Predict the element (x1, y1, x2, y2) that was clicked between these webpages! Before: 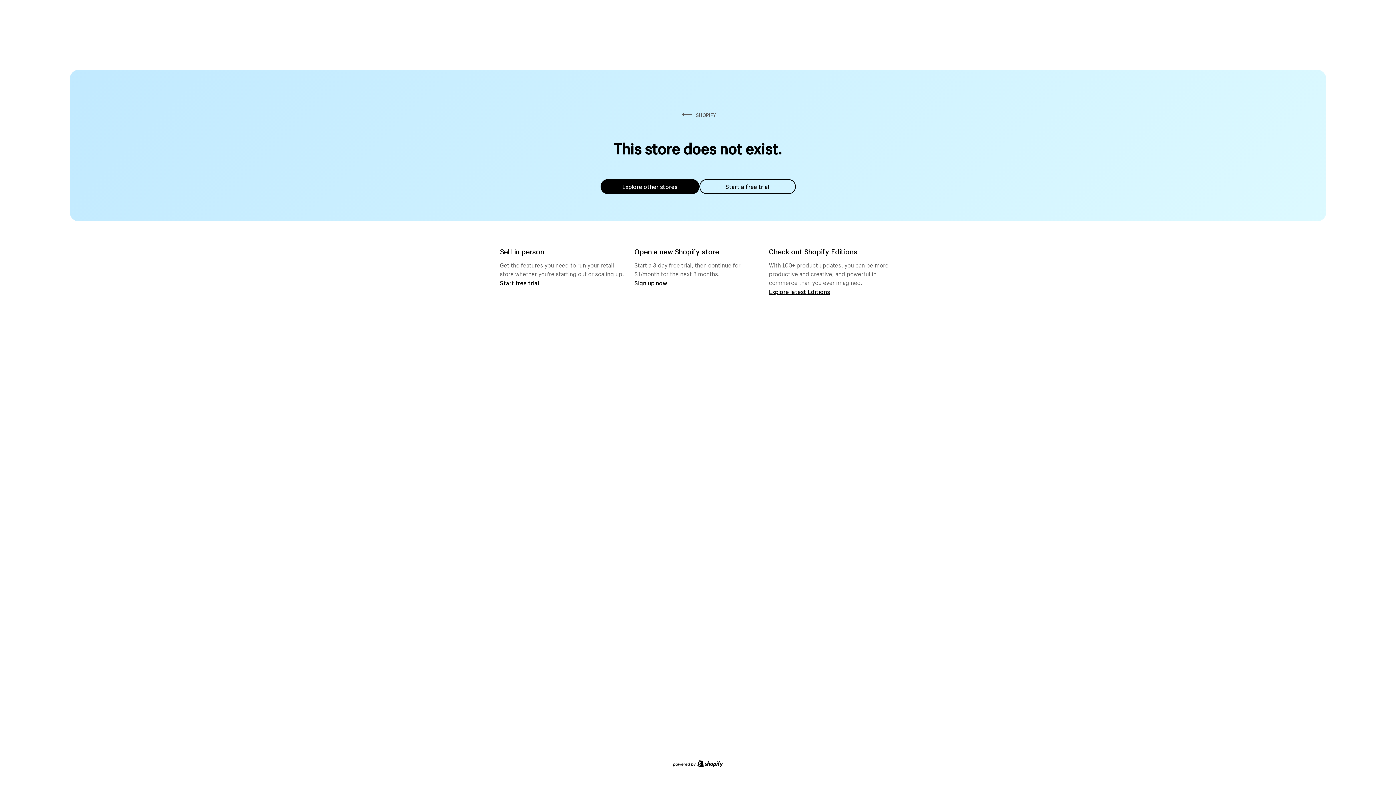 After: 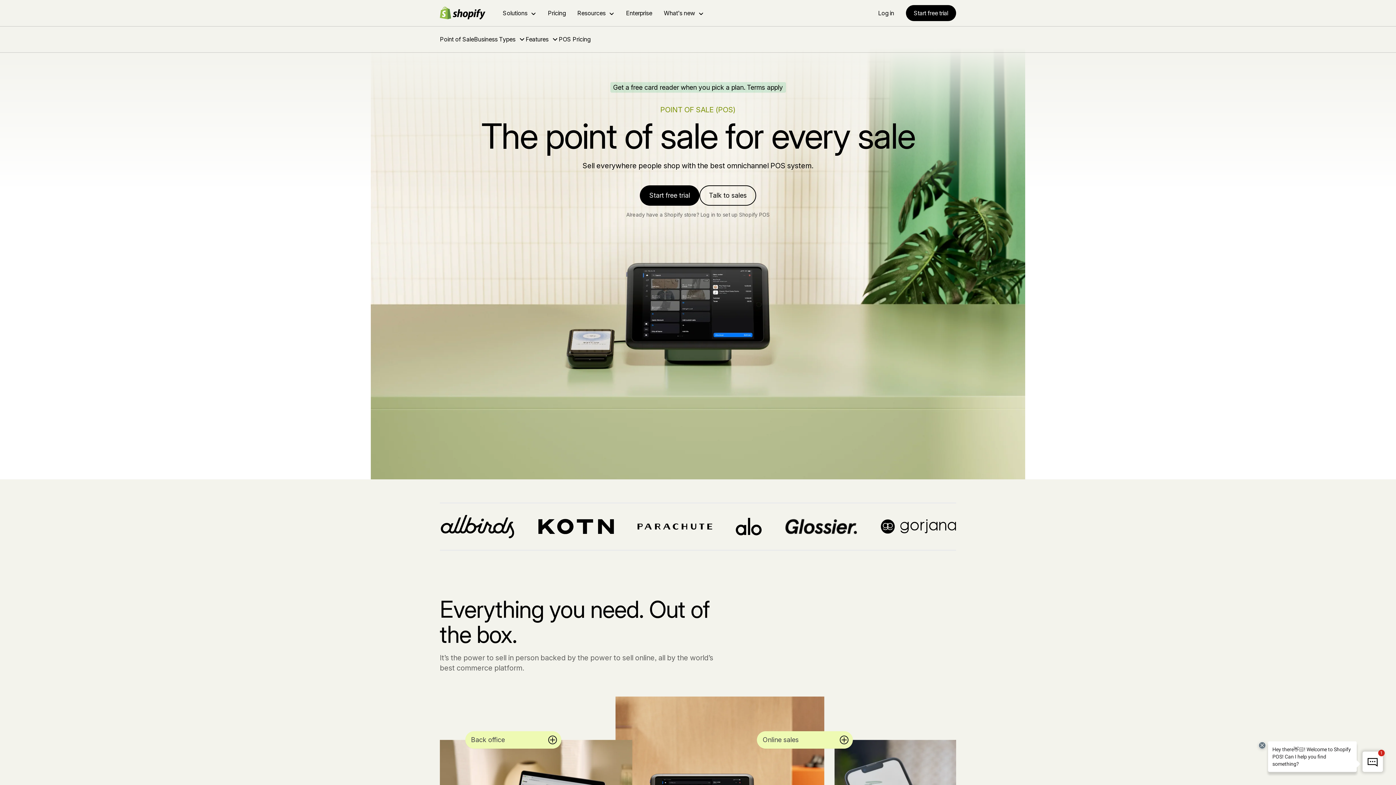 Action: bbox: (500, 279, 539, 286) label: Start free trial